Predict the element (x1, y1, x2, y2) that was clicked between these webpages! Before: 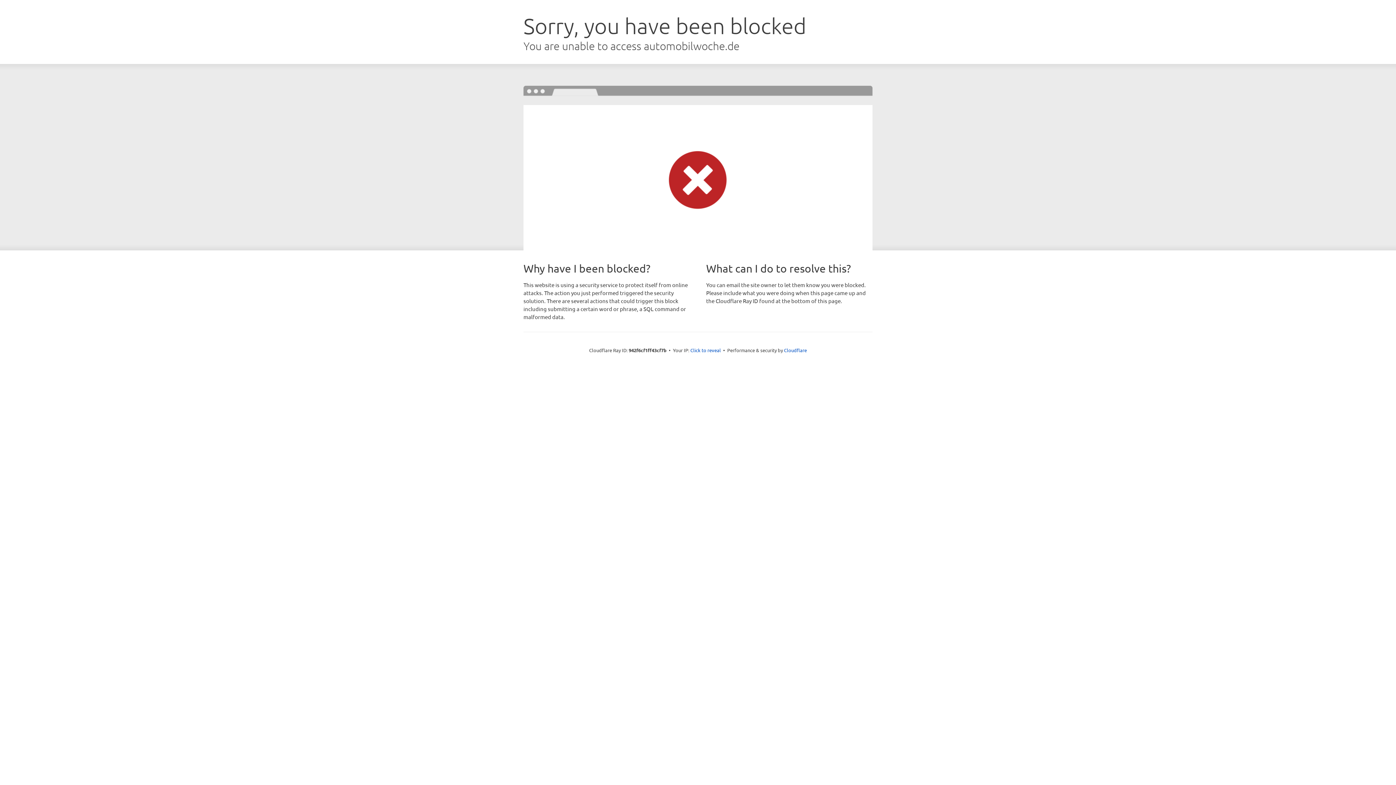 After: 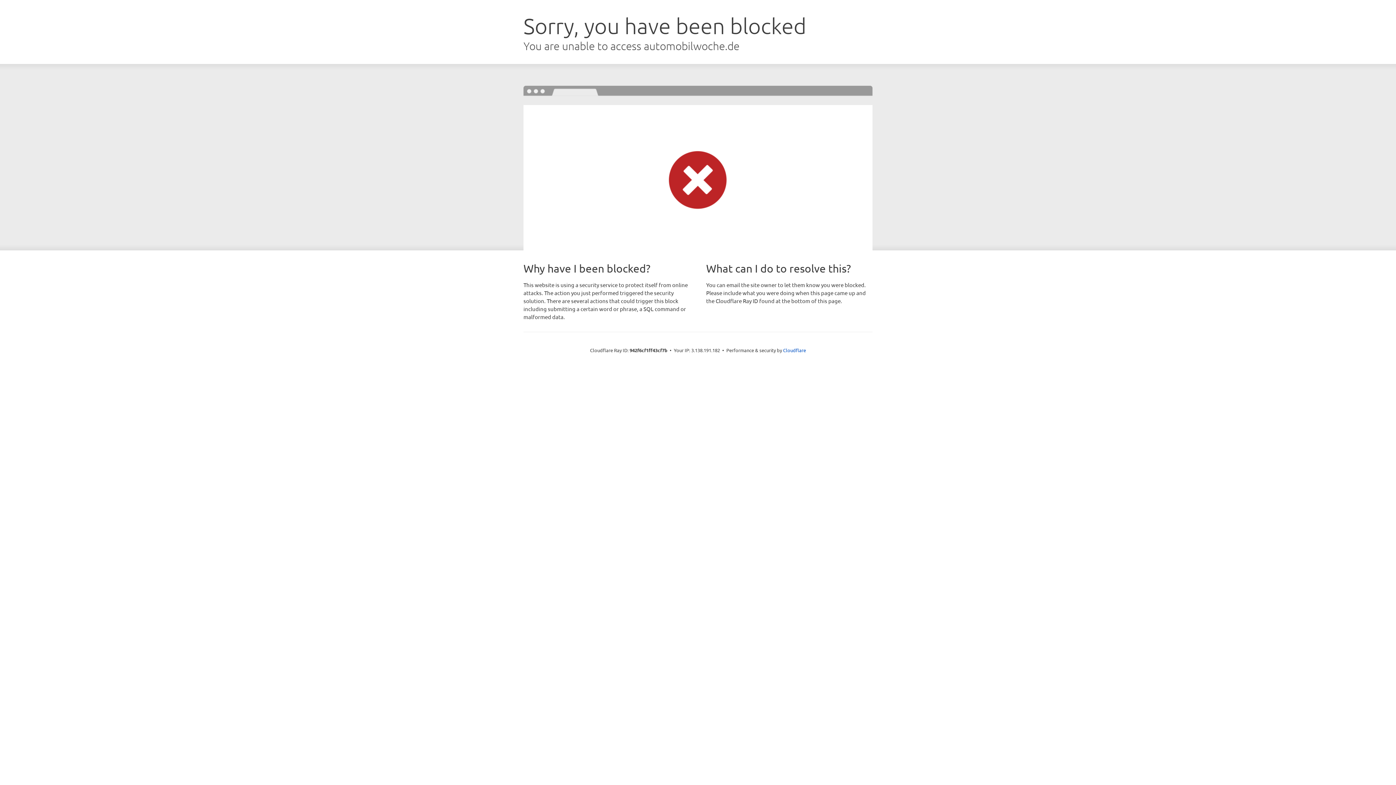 Action: bbox: (690, 346, 721, 353) label: Click to reveal